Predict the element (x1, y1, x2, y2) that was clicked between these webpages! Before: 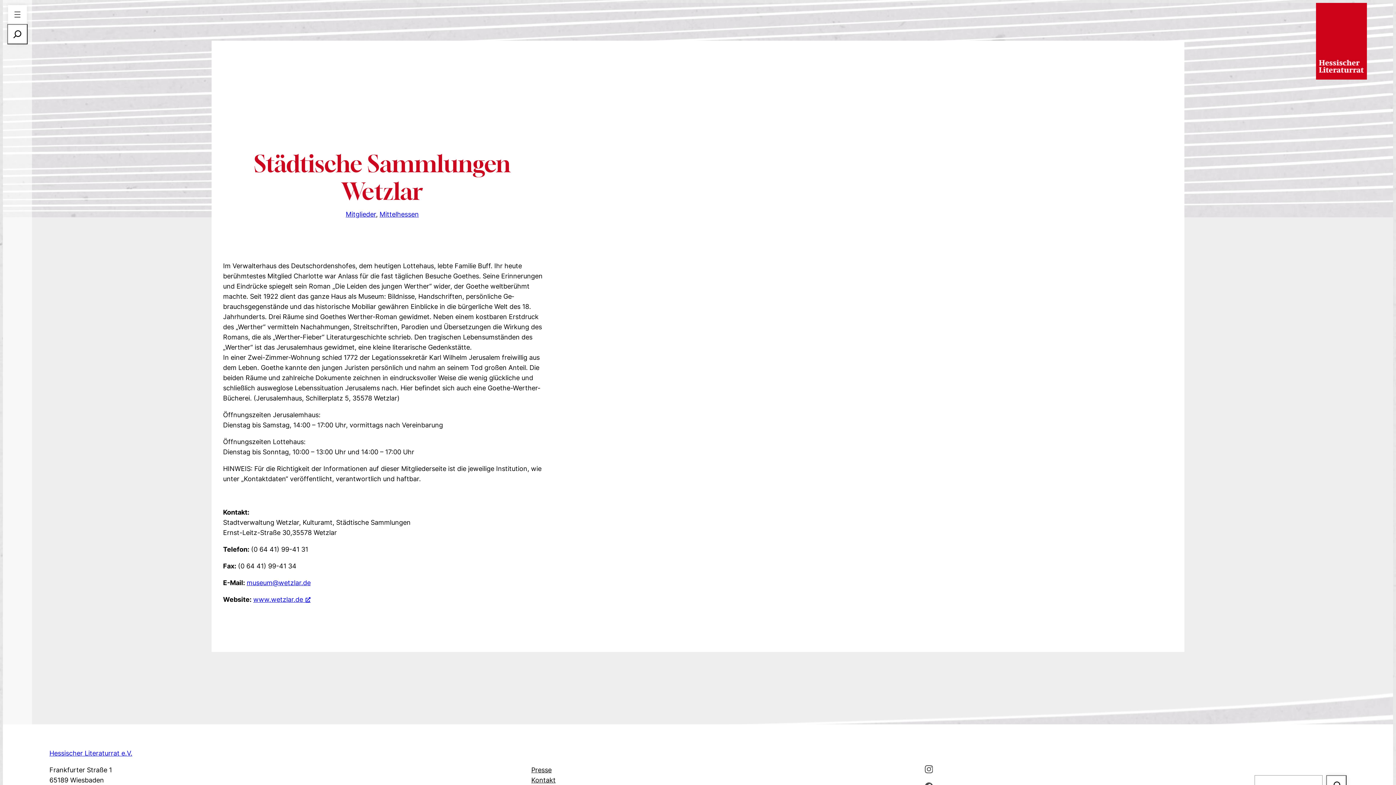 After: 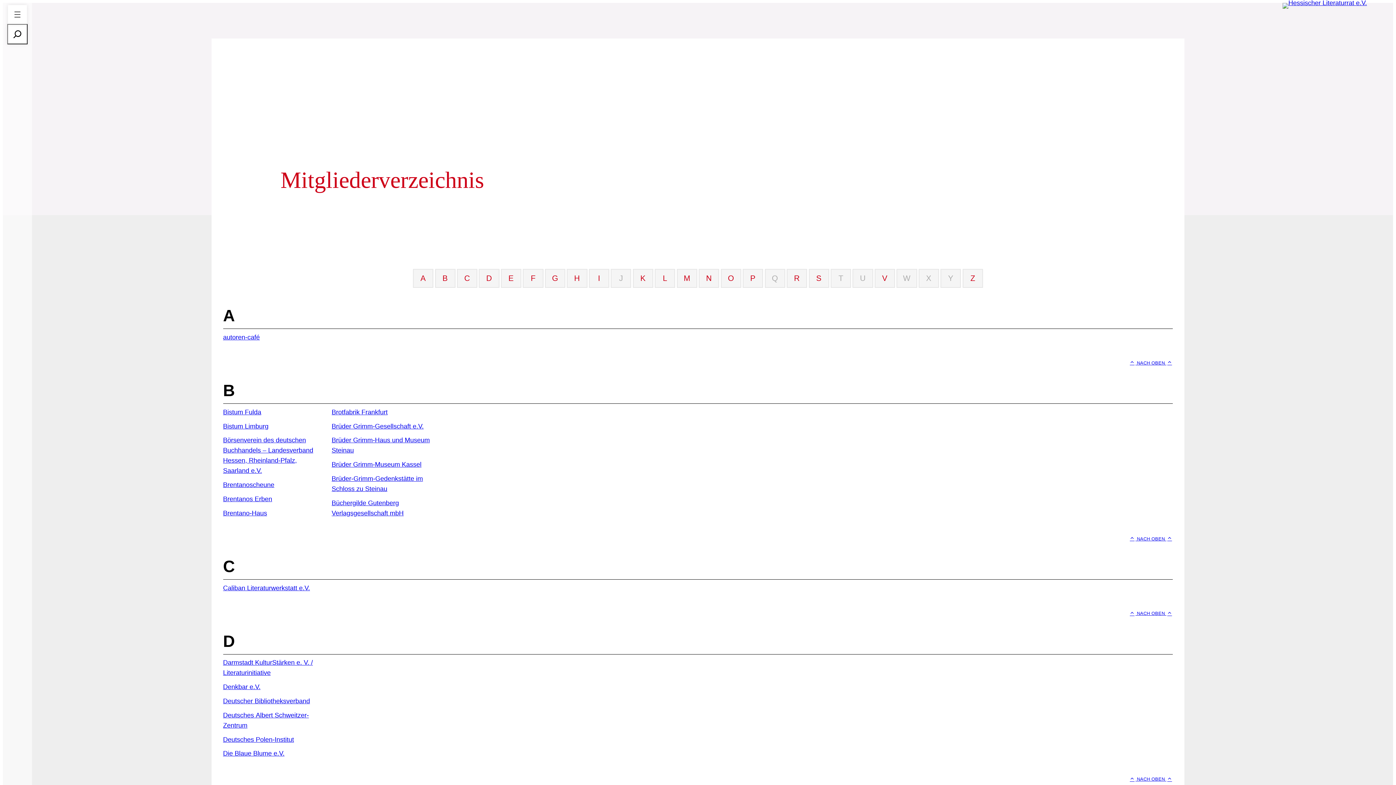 Action: label: Mitglieder bbox: (345, 210, 376, 218)